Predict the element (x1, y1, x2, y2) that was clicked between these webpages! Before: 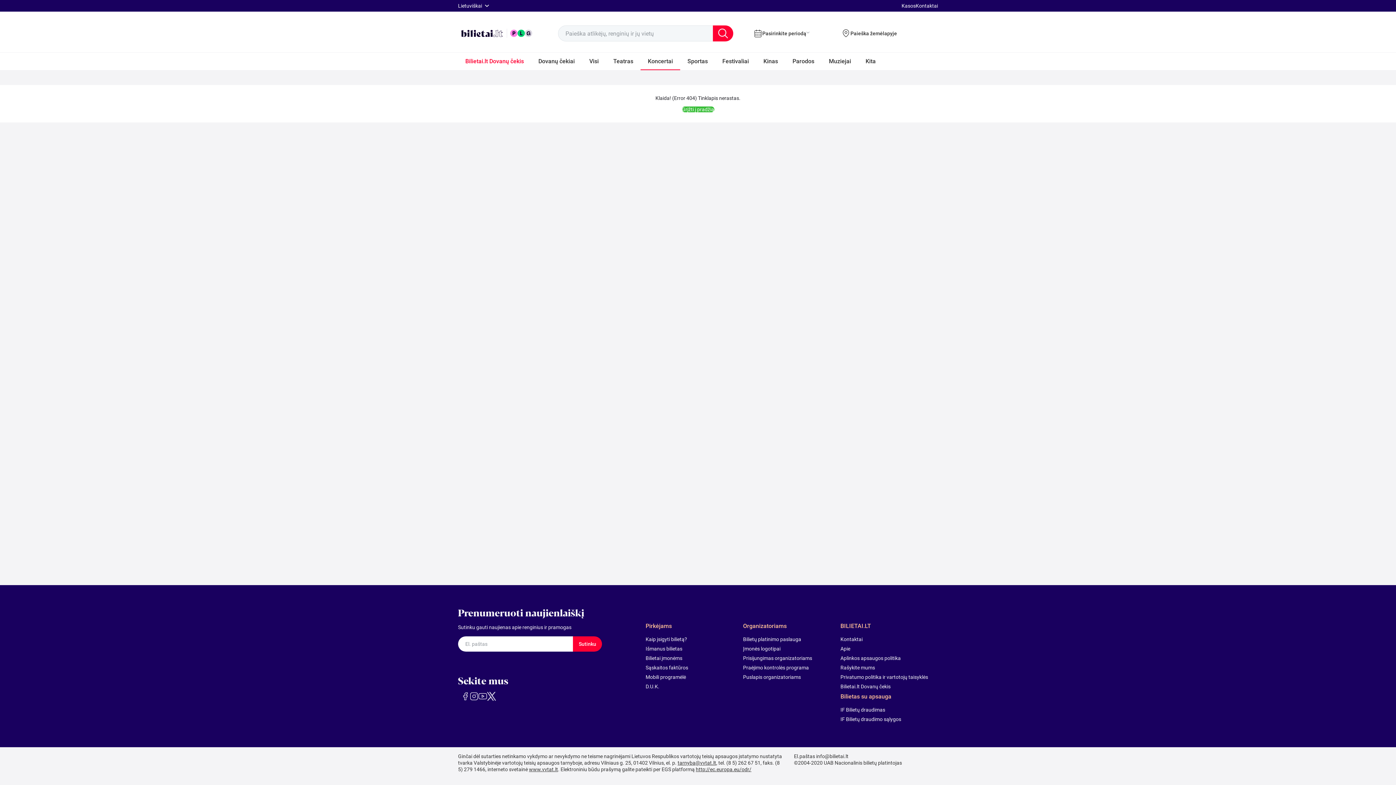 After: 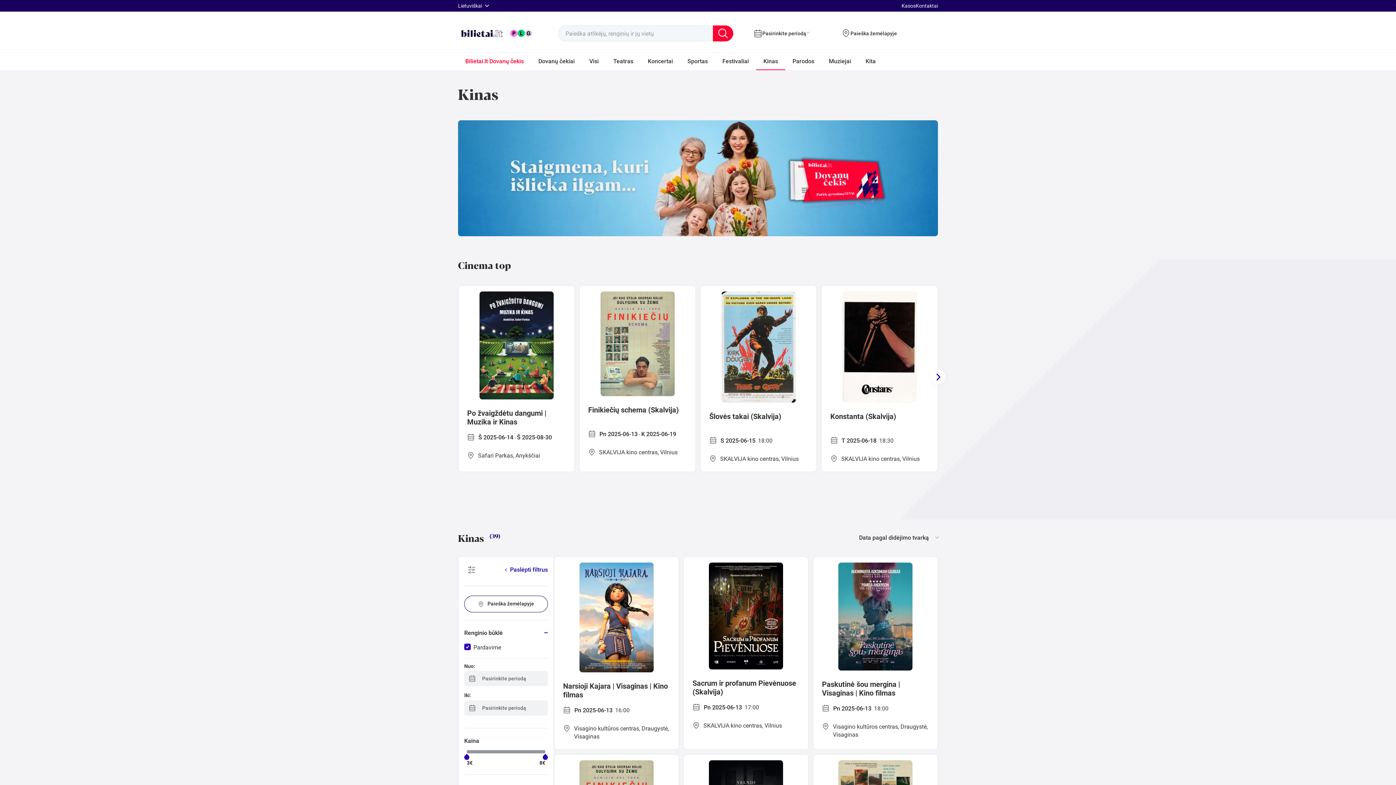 Action: label: Kinas bbox: (756, 52, 785, 70)